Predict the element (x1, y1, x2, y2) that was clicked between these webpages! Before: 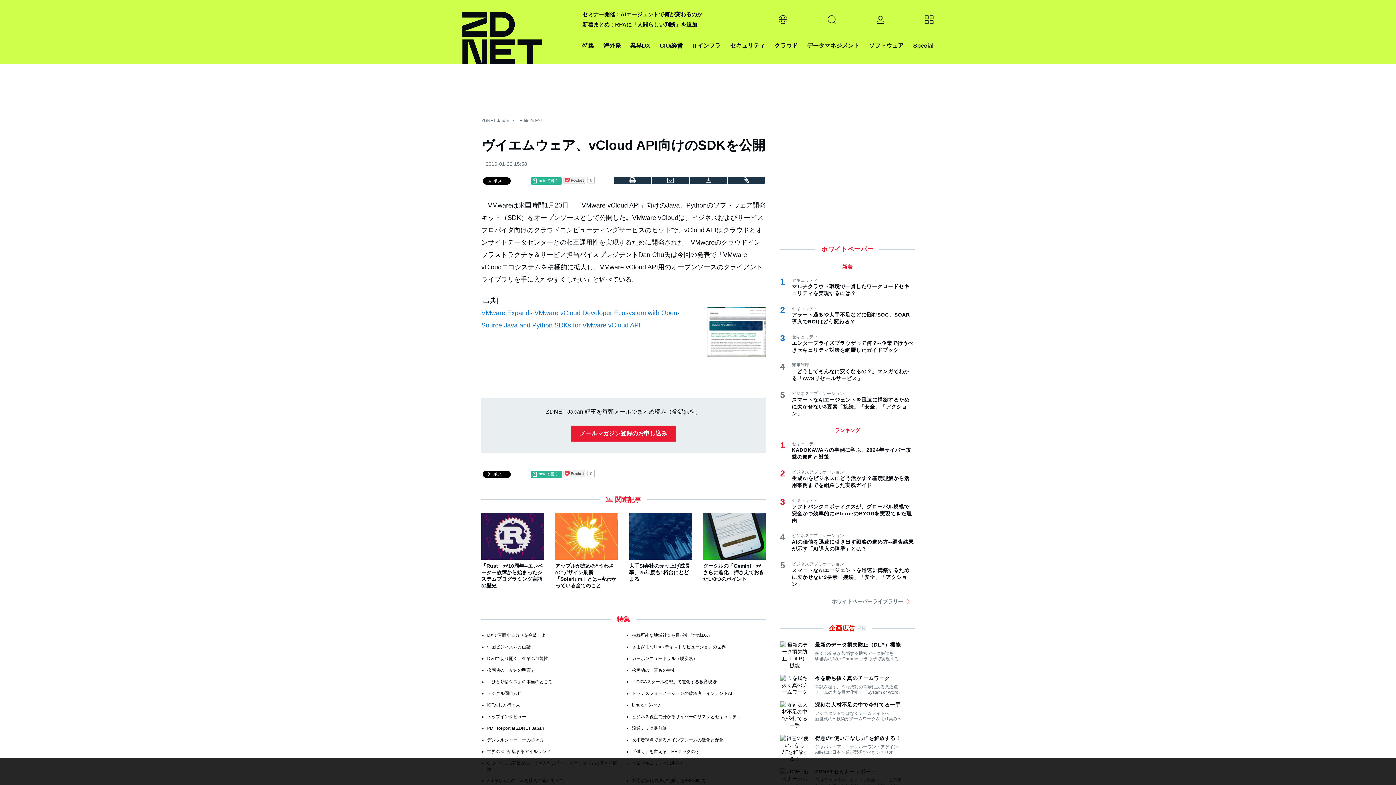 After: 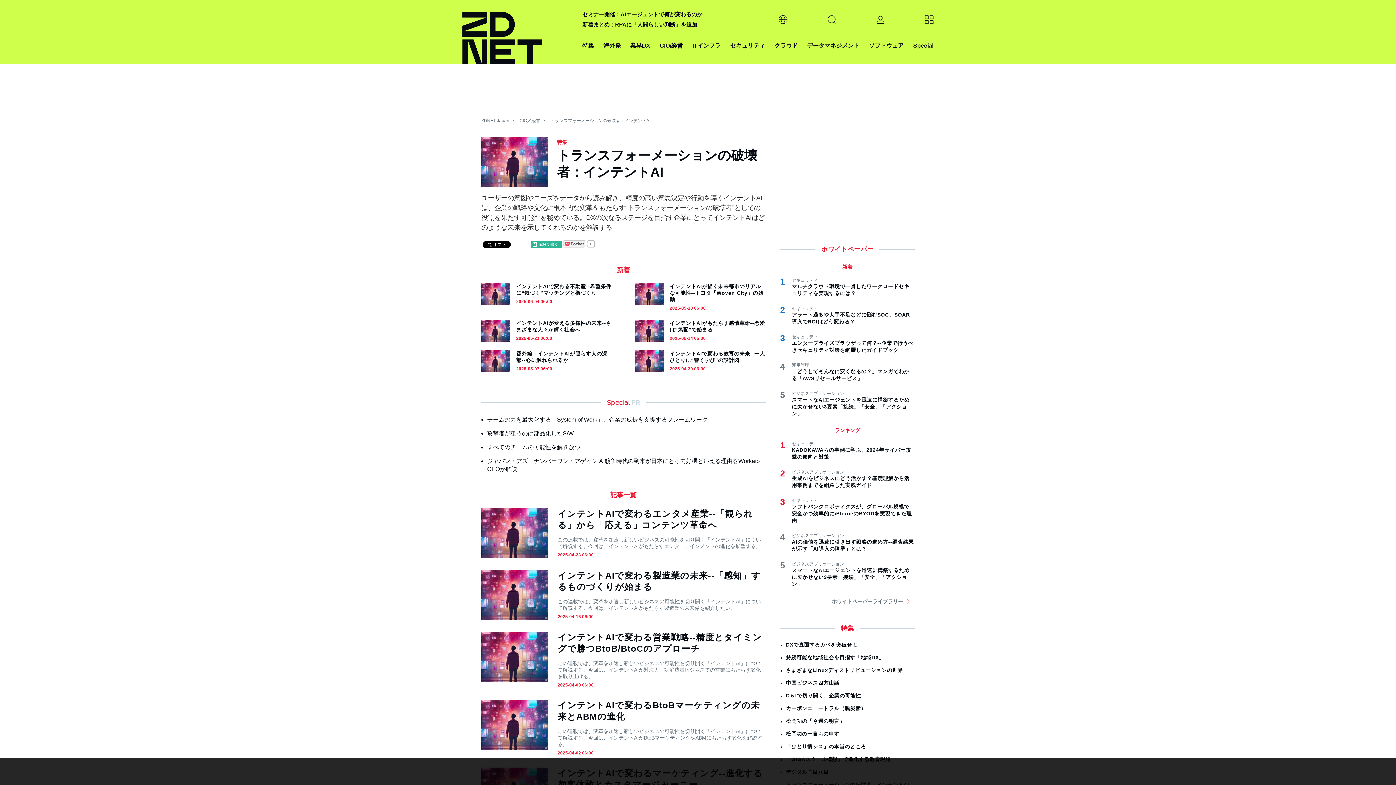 Action: bbox: (632, 691, 732, 696) label: トランスフォーメーションの破壊者：インテントAI